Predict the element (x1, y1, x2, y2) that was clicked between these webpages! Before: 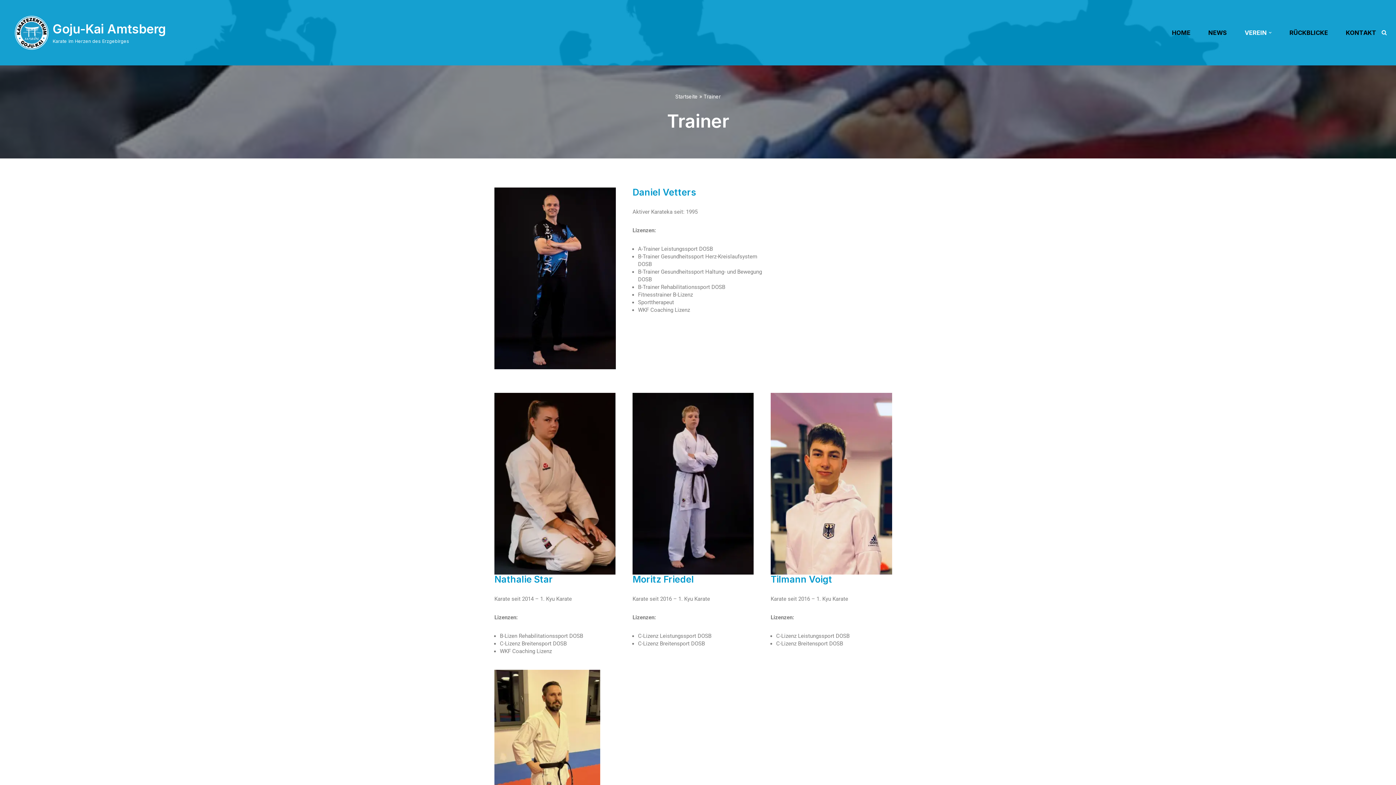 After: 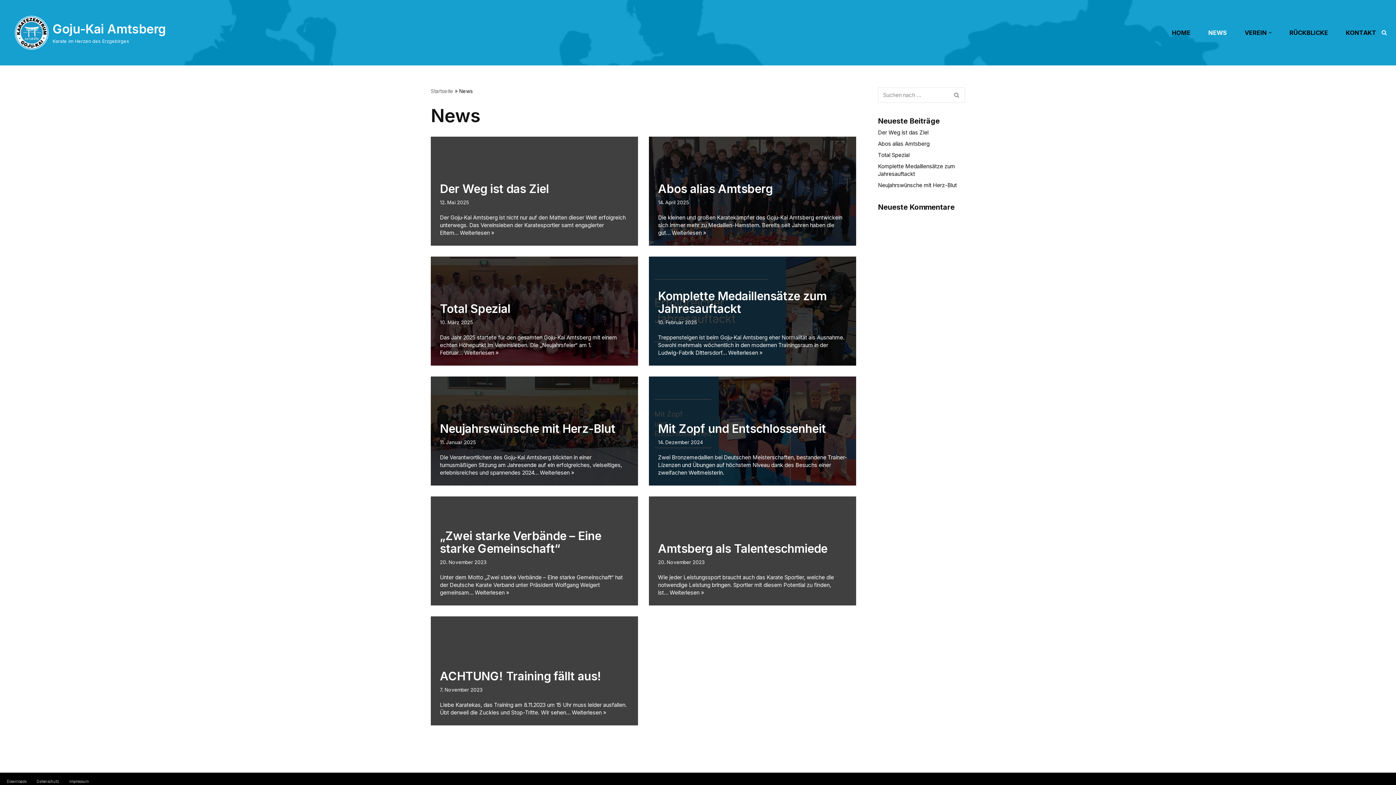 Action: bbox: (1208, 25, 1227, 39) label: NEWS